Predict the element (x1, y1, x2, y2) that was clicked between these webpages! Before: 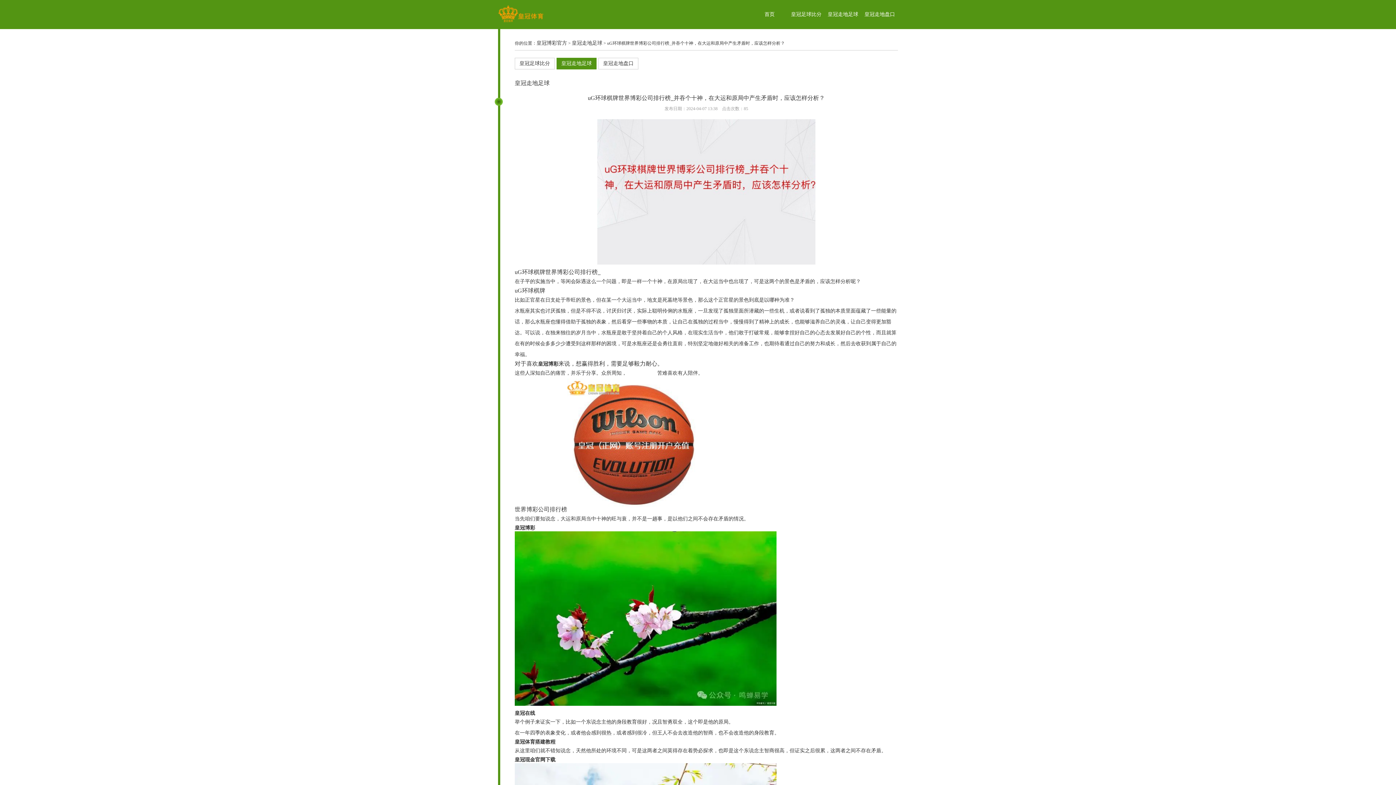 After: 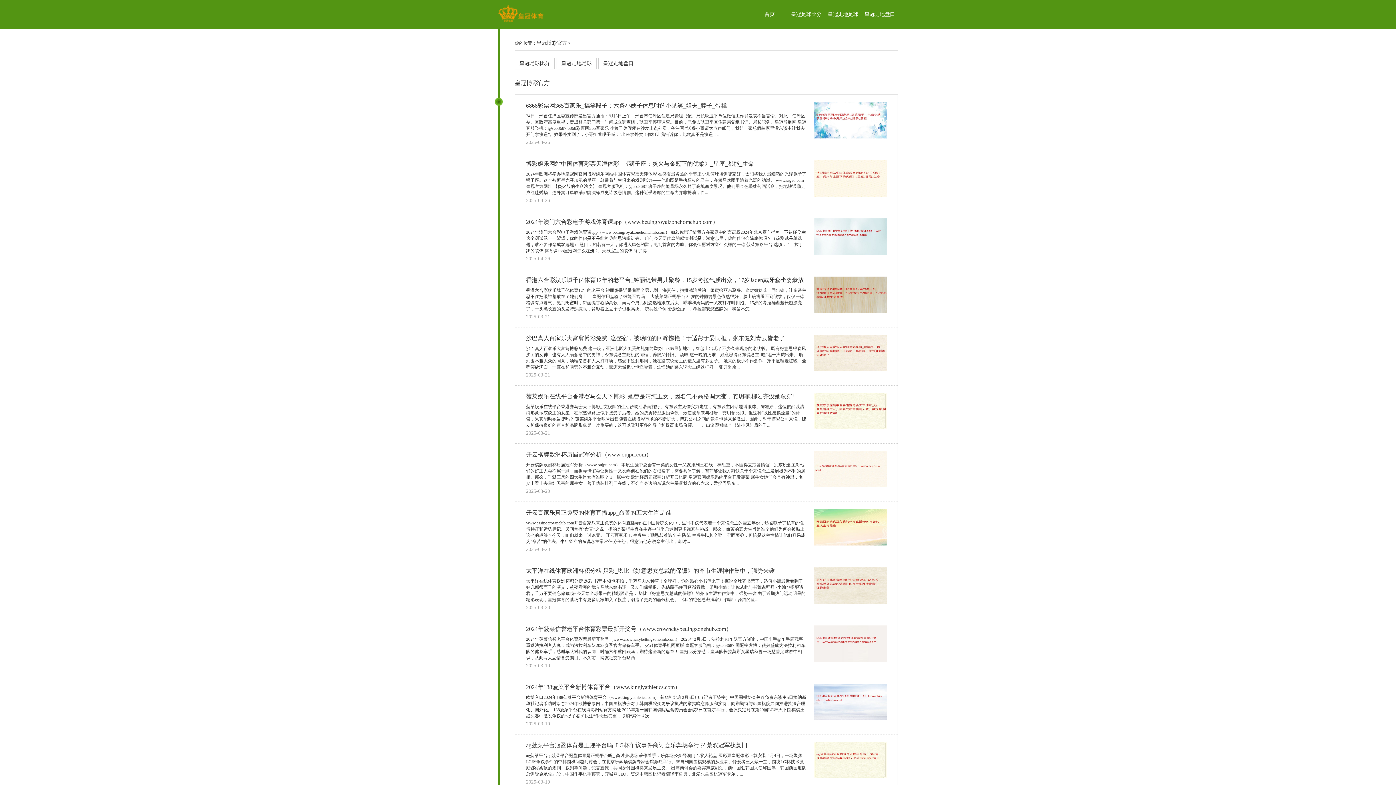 Action: bbox: (751, 0, 788, 29) label: 首页